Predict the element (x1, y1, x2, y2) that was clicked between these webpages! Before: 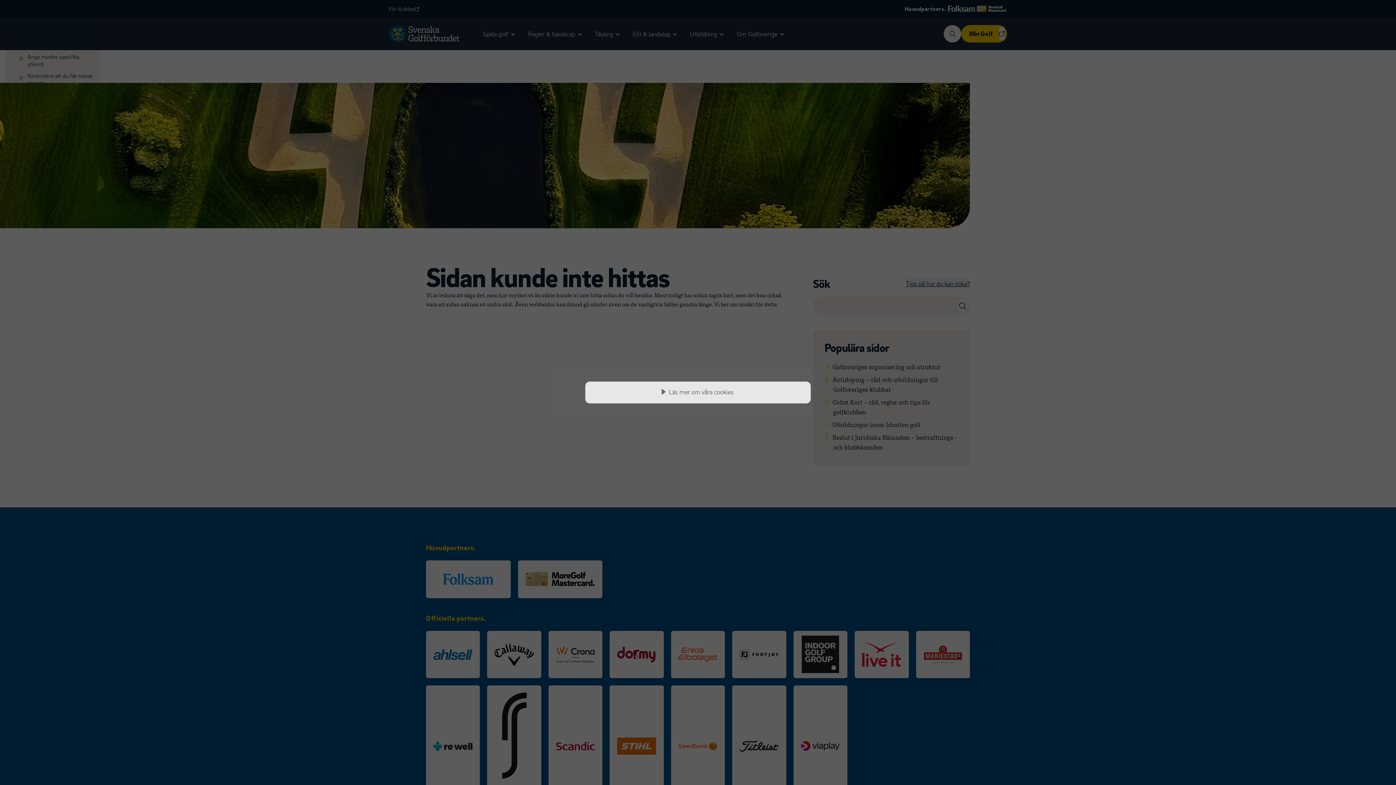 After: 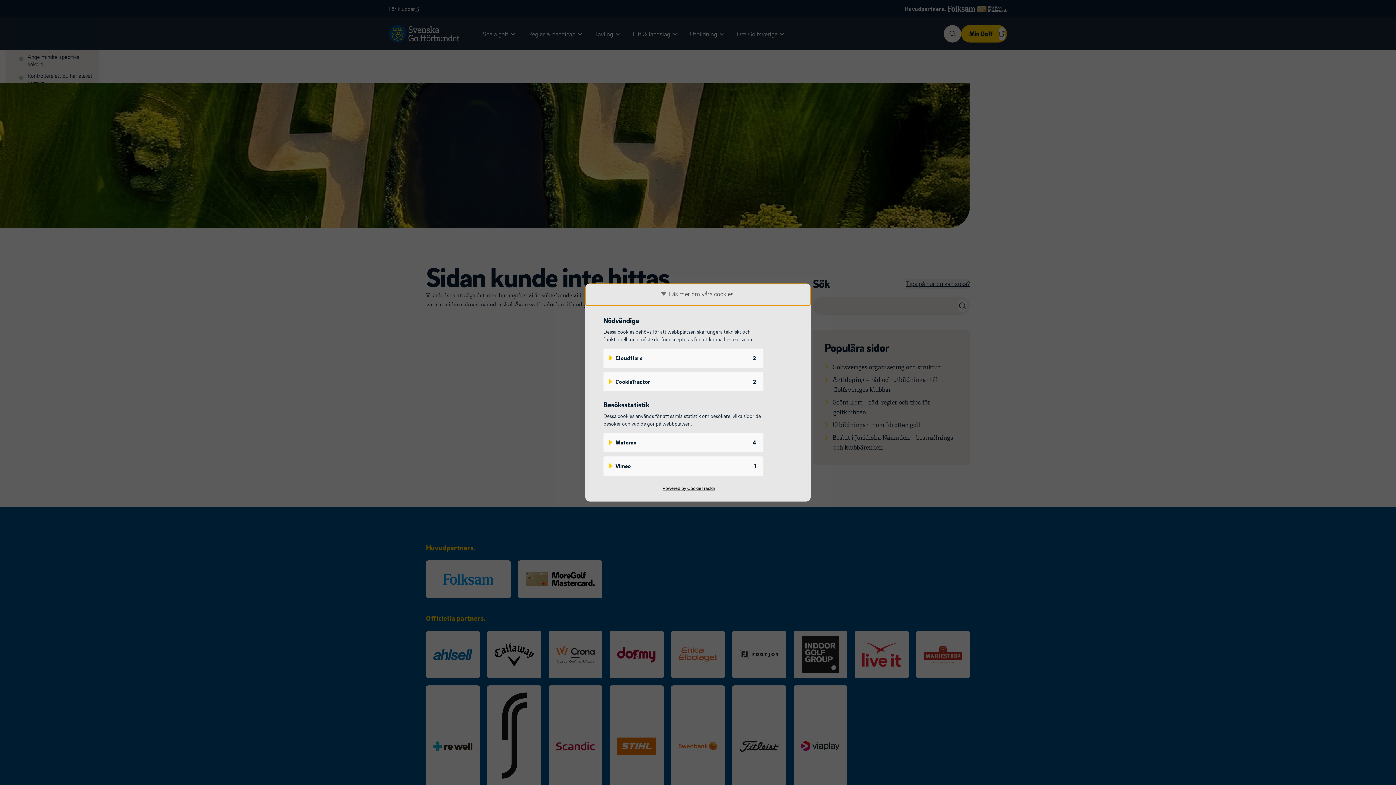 Action: label: Läs mer om våra cookies bbox: (585, 381, 810, 403)